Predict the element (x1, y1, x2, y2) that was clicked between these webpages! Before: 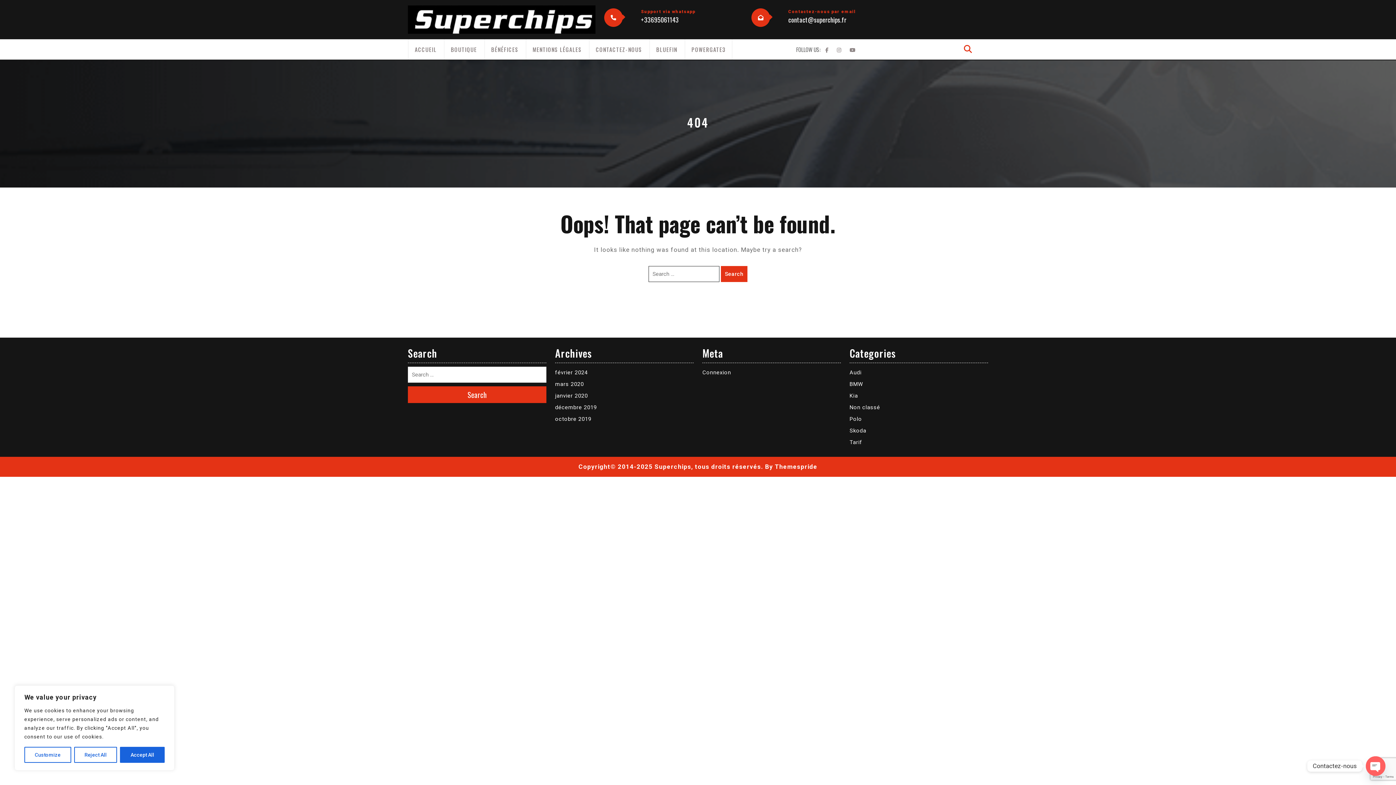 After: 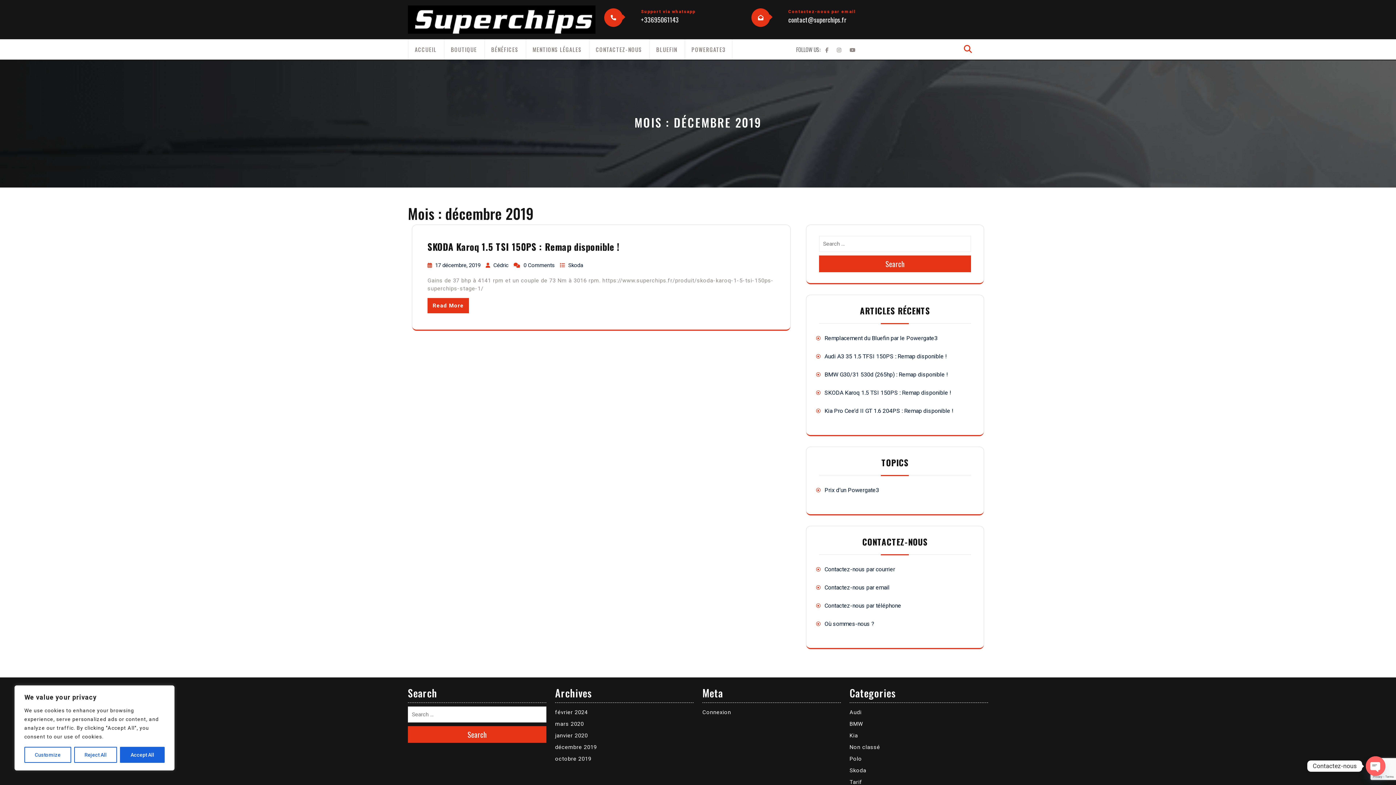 Action: label: décembre 2019 bbox: (555, 404, 597, 411)